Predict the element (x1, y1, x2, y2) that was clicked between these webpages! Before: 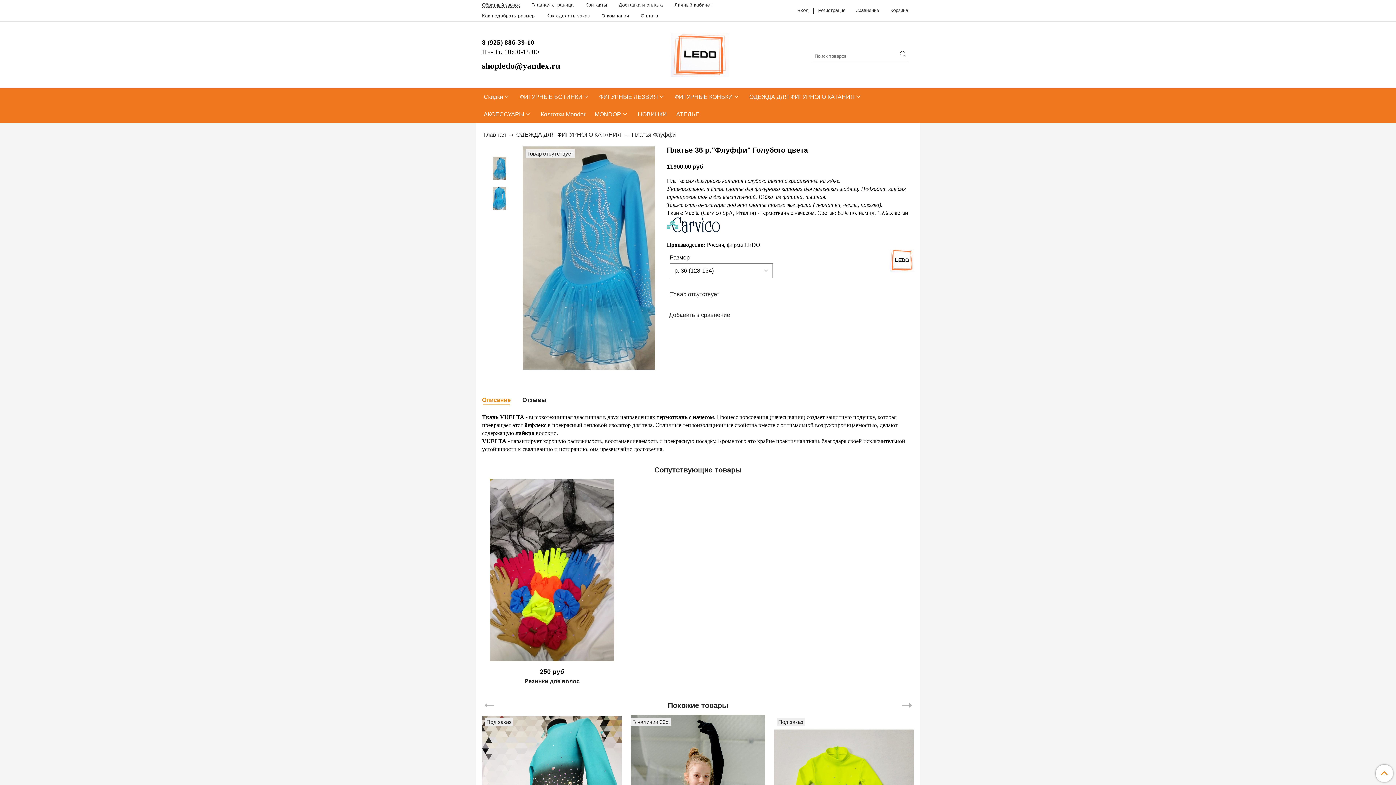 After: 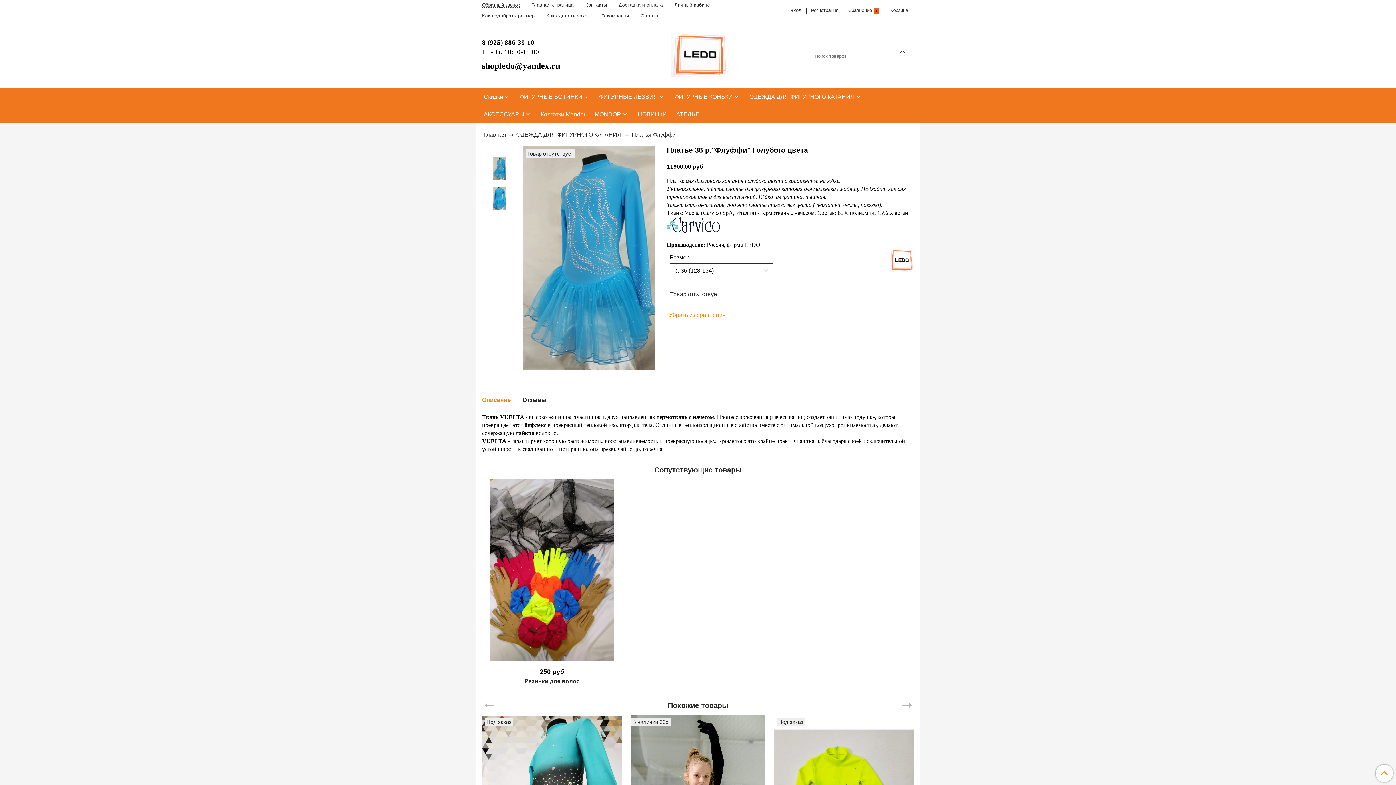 Action: bbox: (667, 305, 732, 319) label: Добавить в сравнение